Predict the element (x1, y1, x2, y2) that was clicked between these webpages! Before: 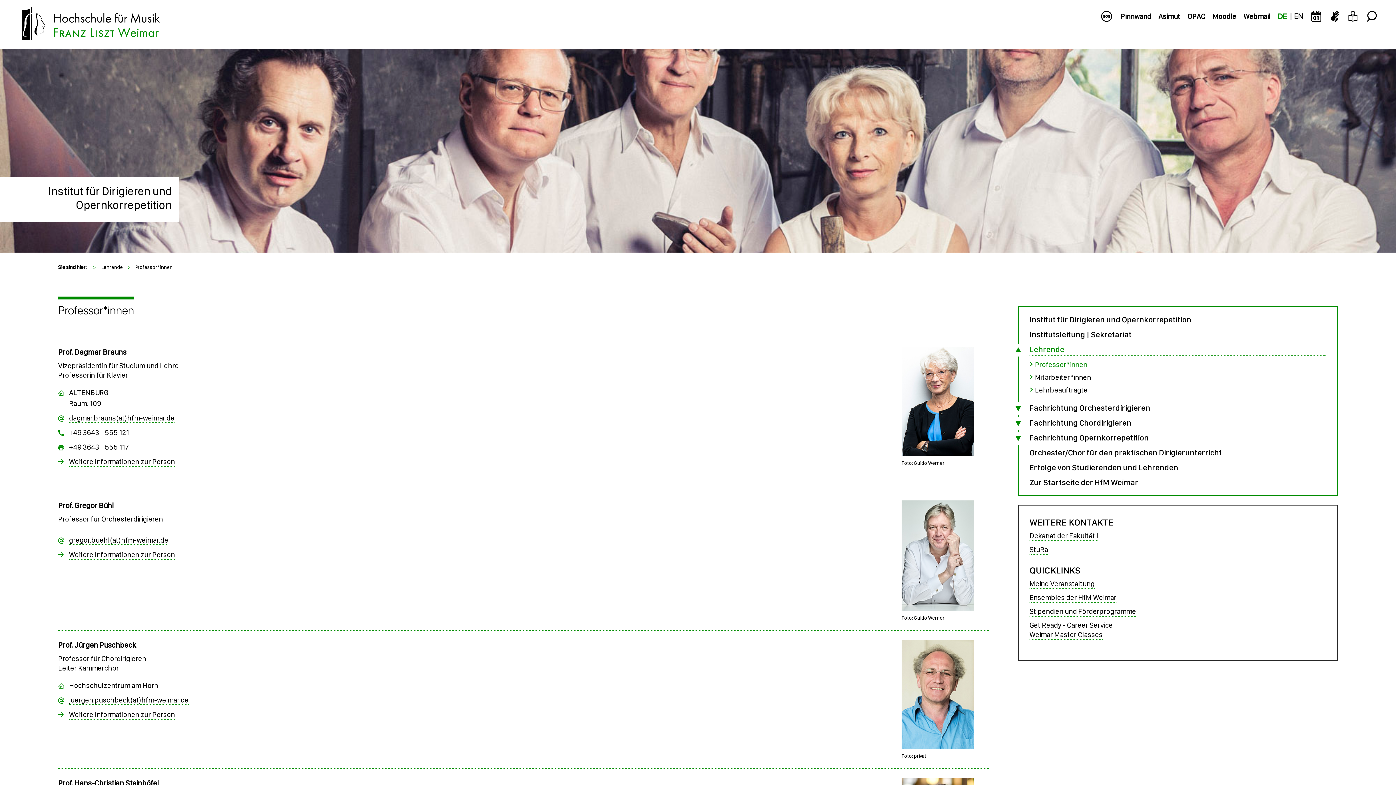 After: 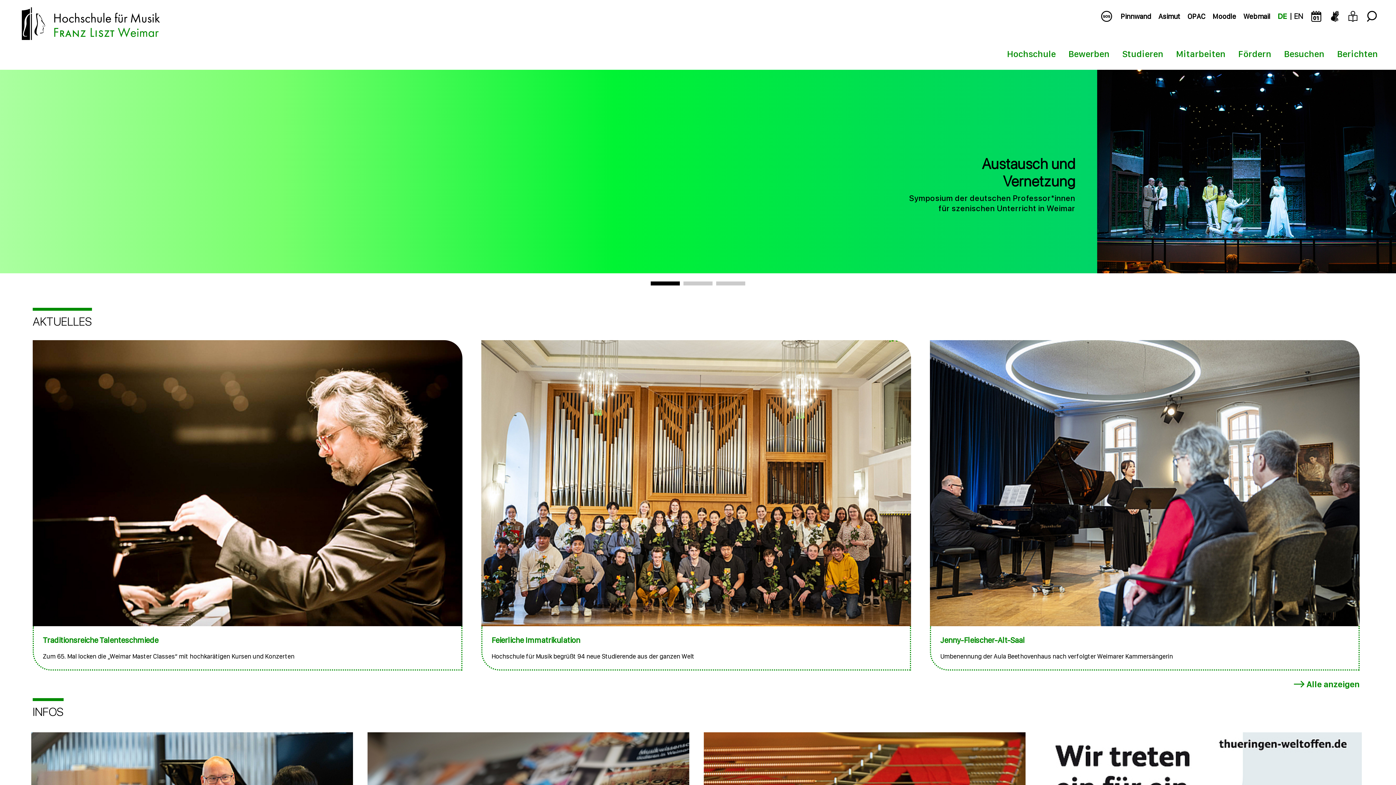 Action: bbox: (18, 3, 358, 43)